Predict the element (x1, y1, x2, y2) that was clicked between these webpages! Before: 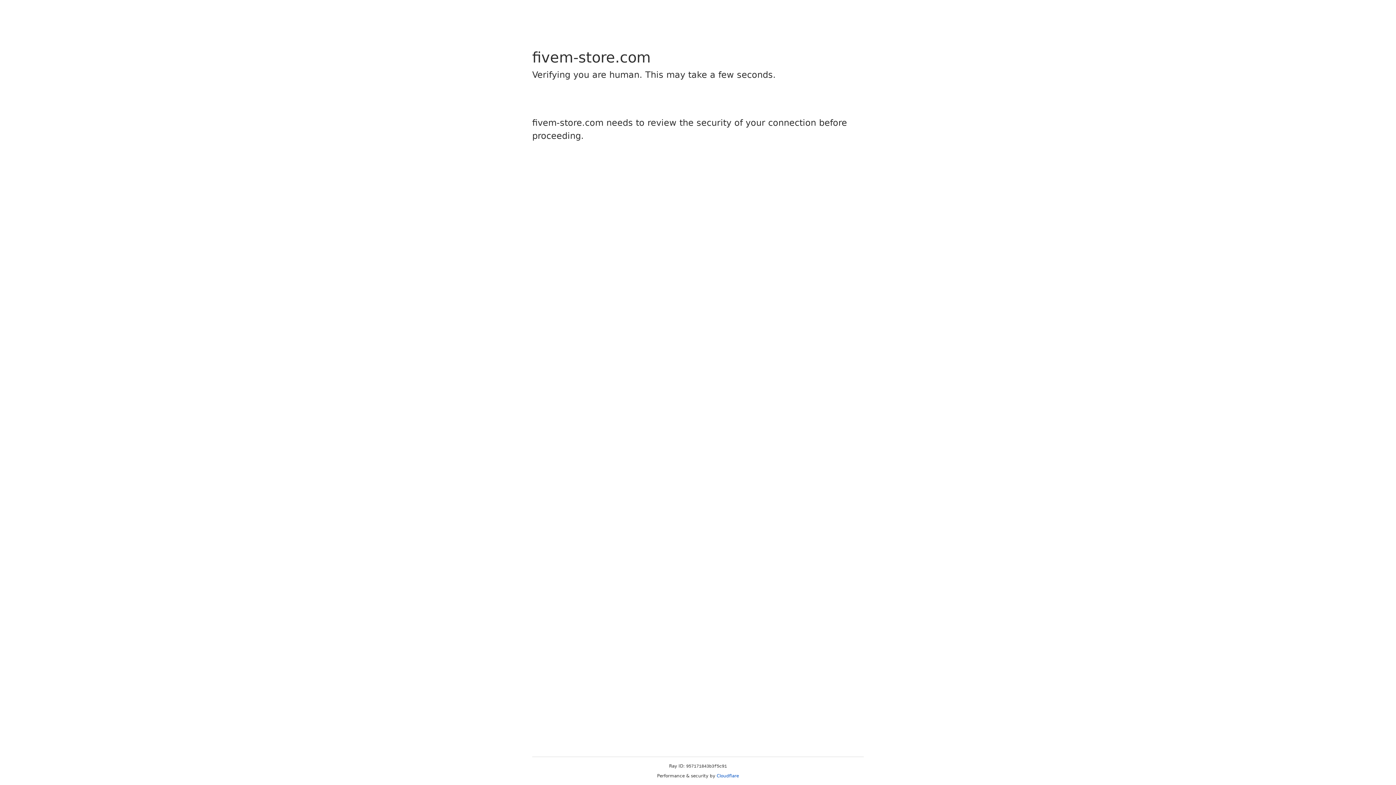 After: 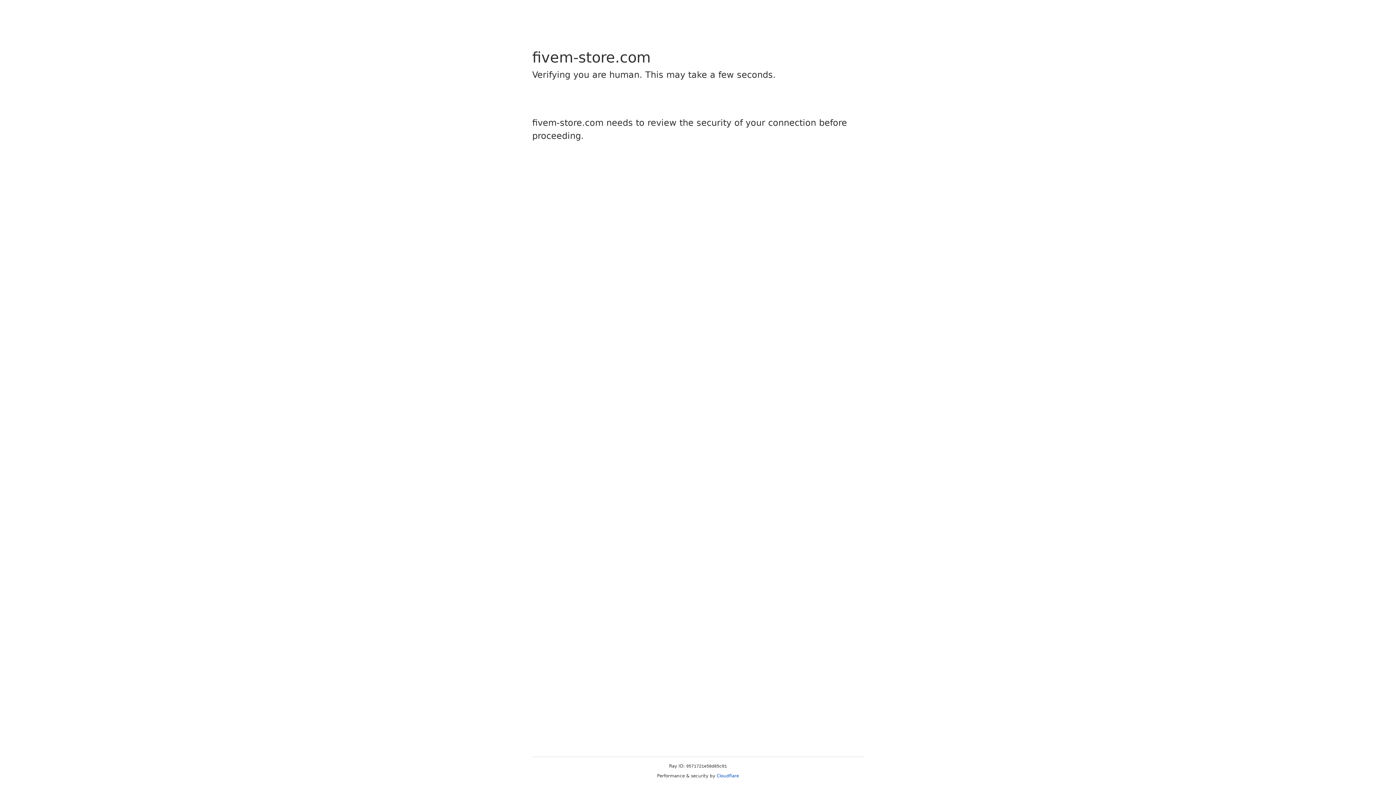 Action: bbox: (716, 773, 739, 778) label: Cloudflare